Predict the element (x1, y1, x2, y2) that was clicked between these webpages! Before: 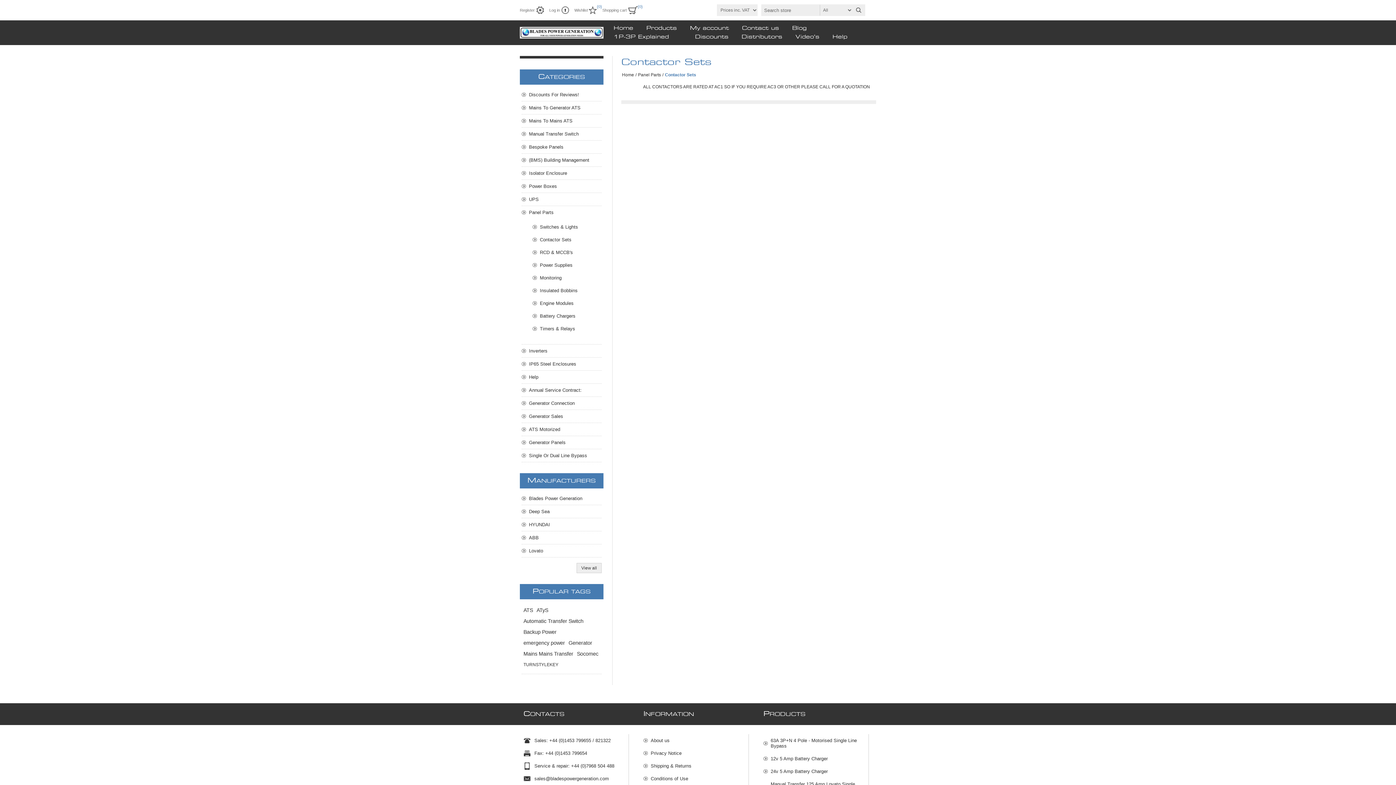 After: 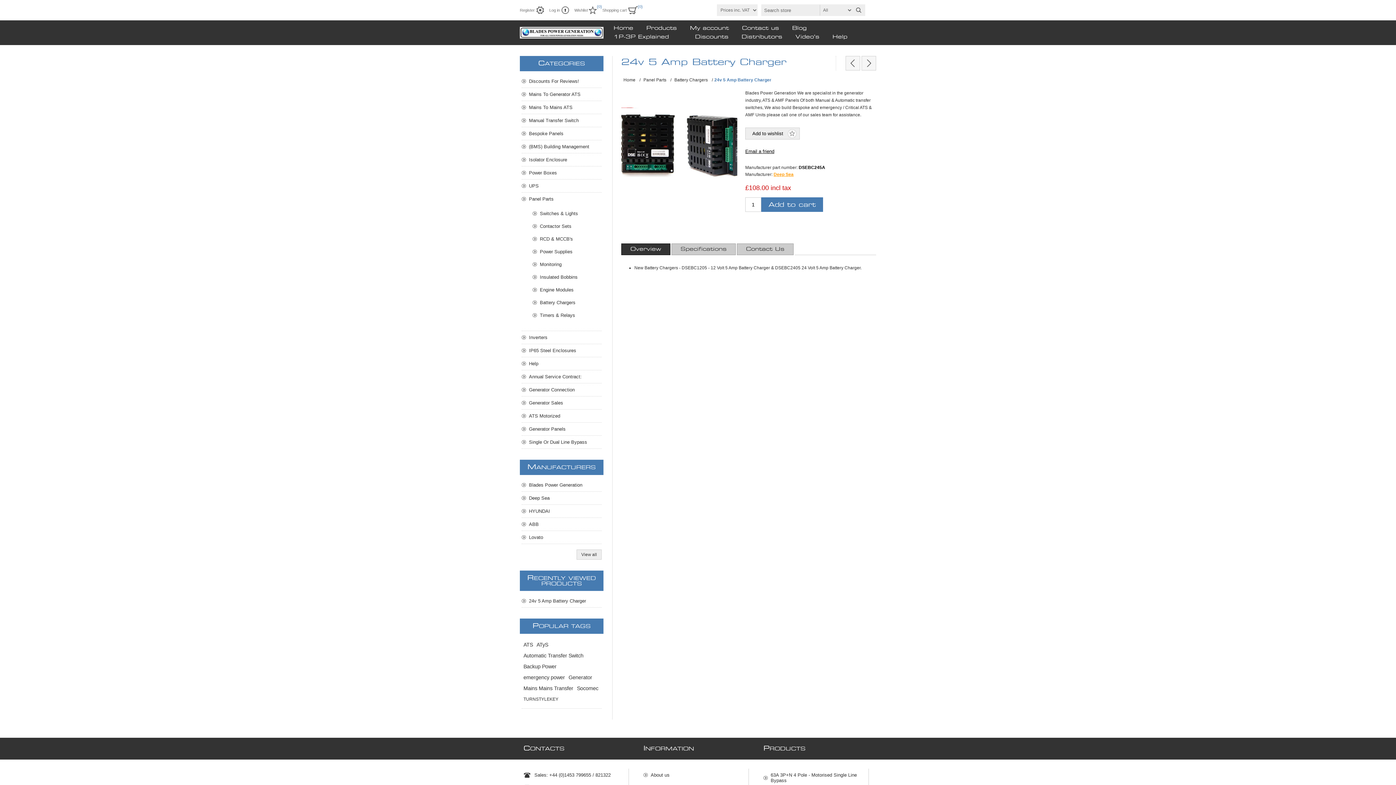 Action: bbox: (763, 765, 868, 778) label: 24v 5 Amp Battery Charger